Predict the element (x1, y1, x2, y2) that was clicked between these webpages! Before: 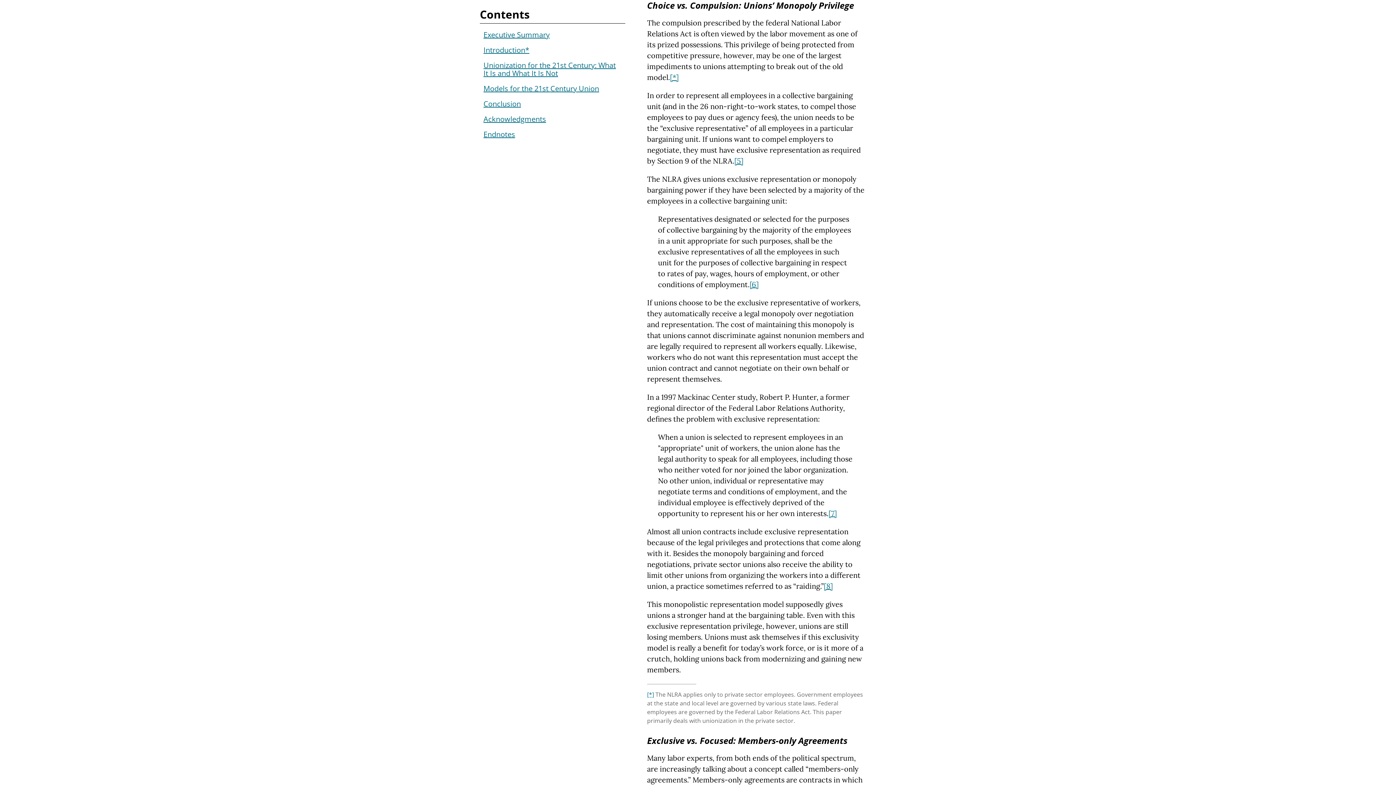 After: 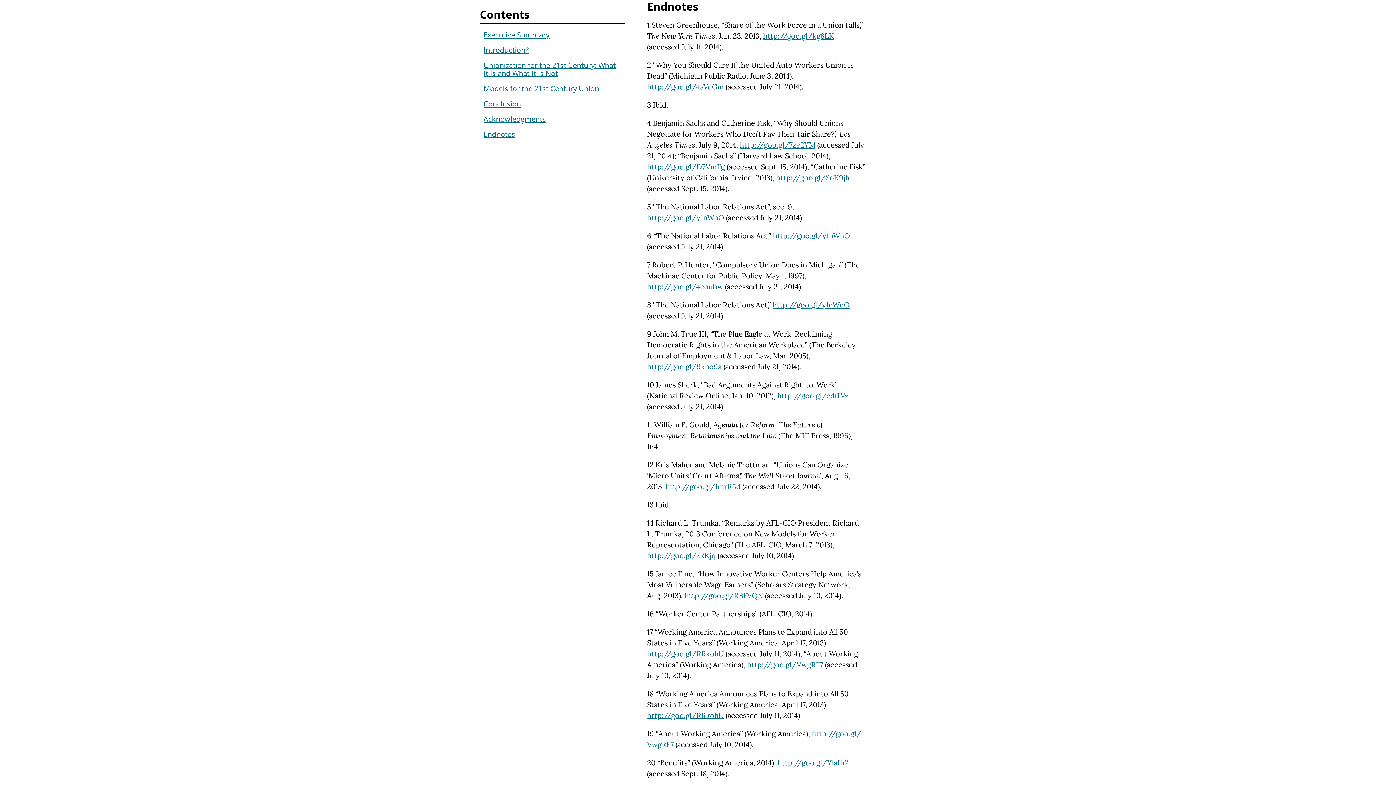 Action: label: [7] bbox: (828, 509, 837, 518)